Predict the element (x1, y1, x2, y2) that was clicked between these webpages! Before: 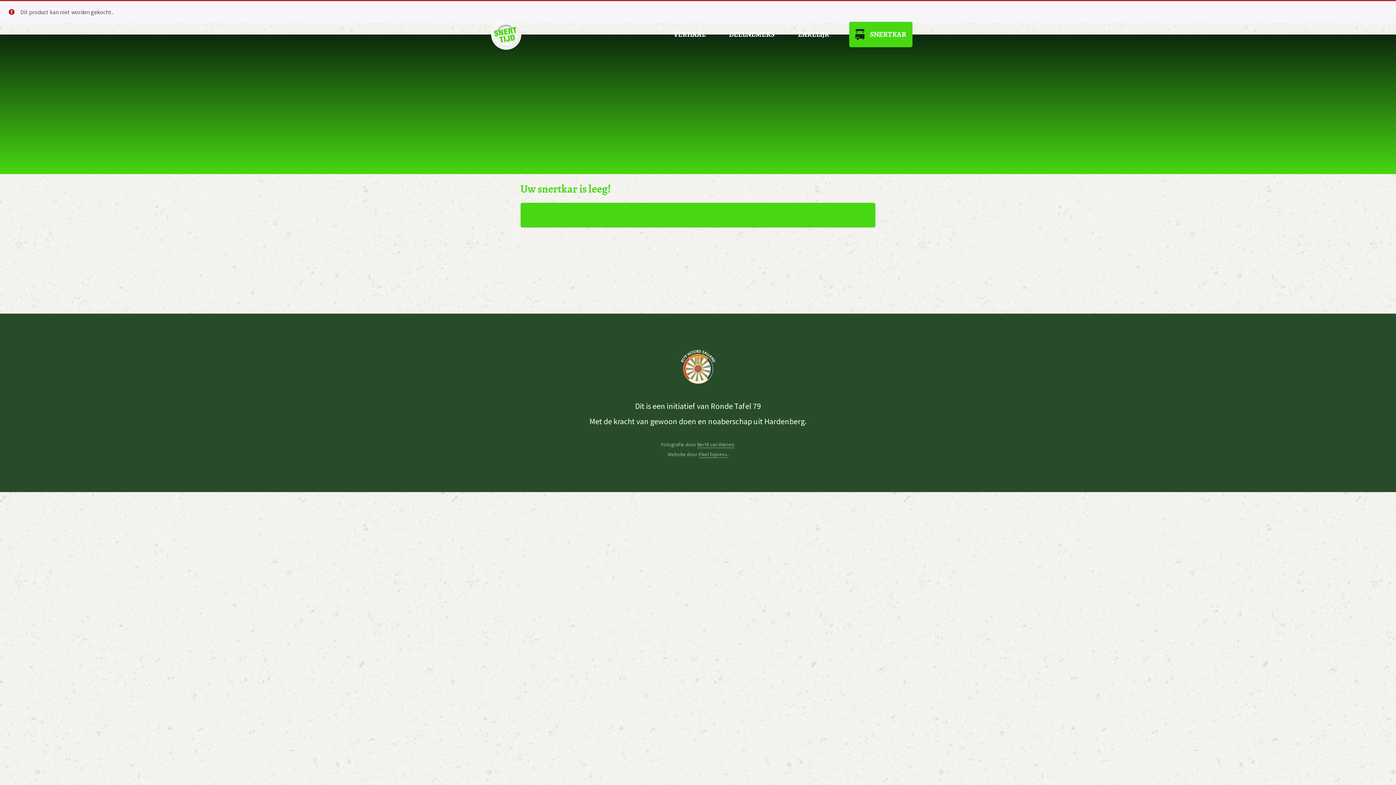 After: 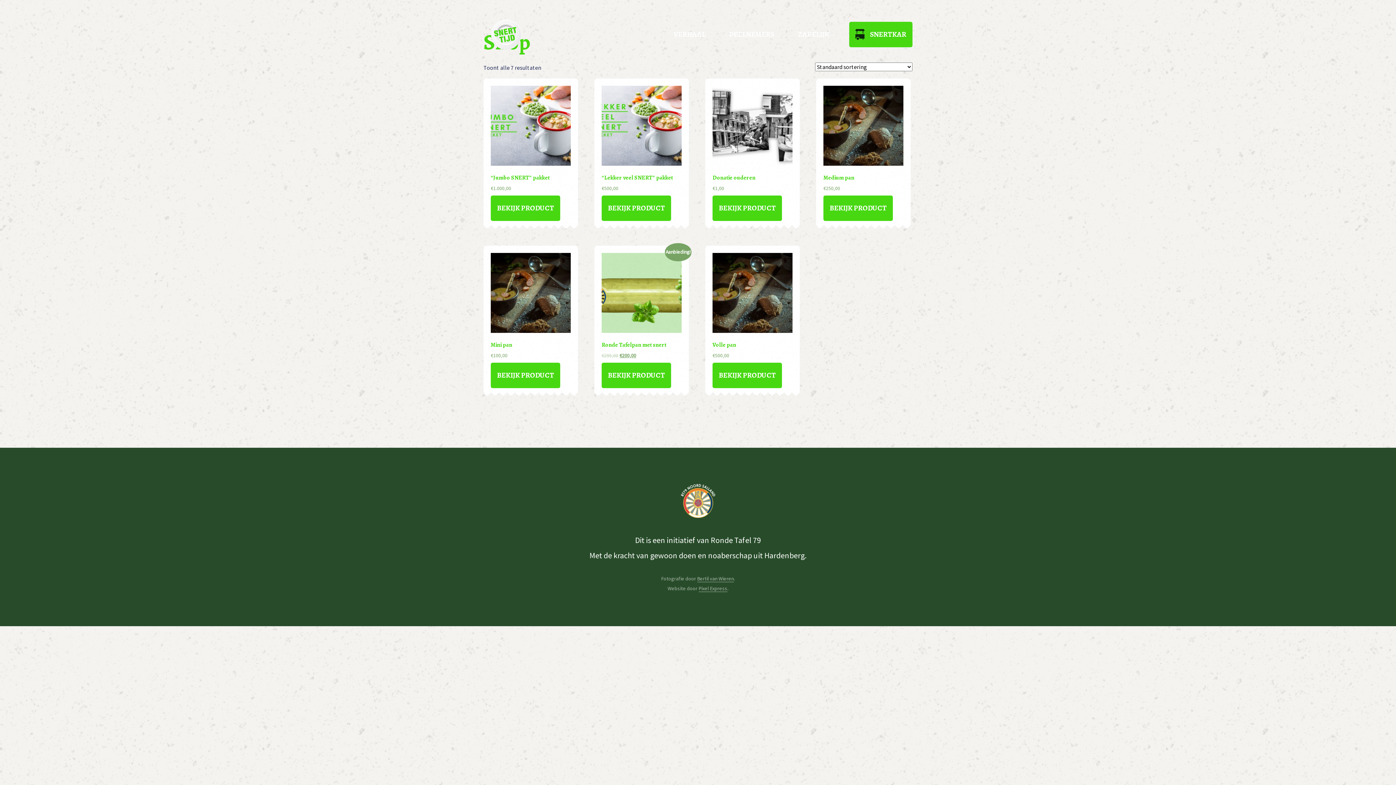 Action: bbox: (520, 202, 875, 227) label: TERUG NAAR WINKEL